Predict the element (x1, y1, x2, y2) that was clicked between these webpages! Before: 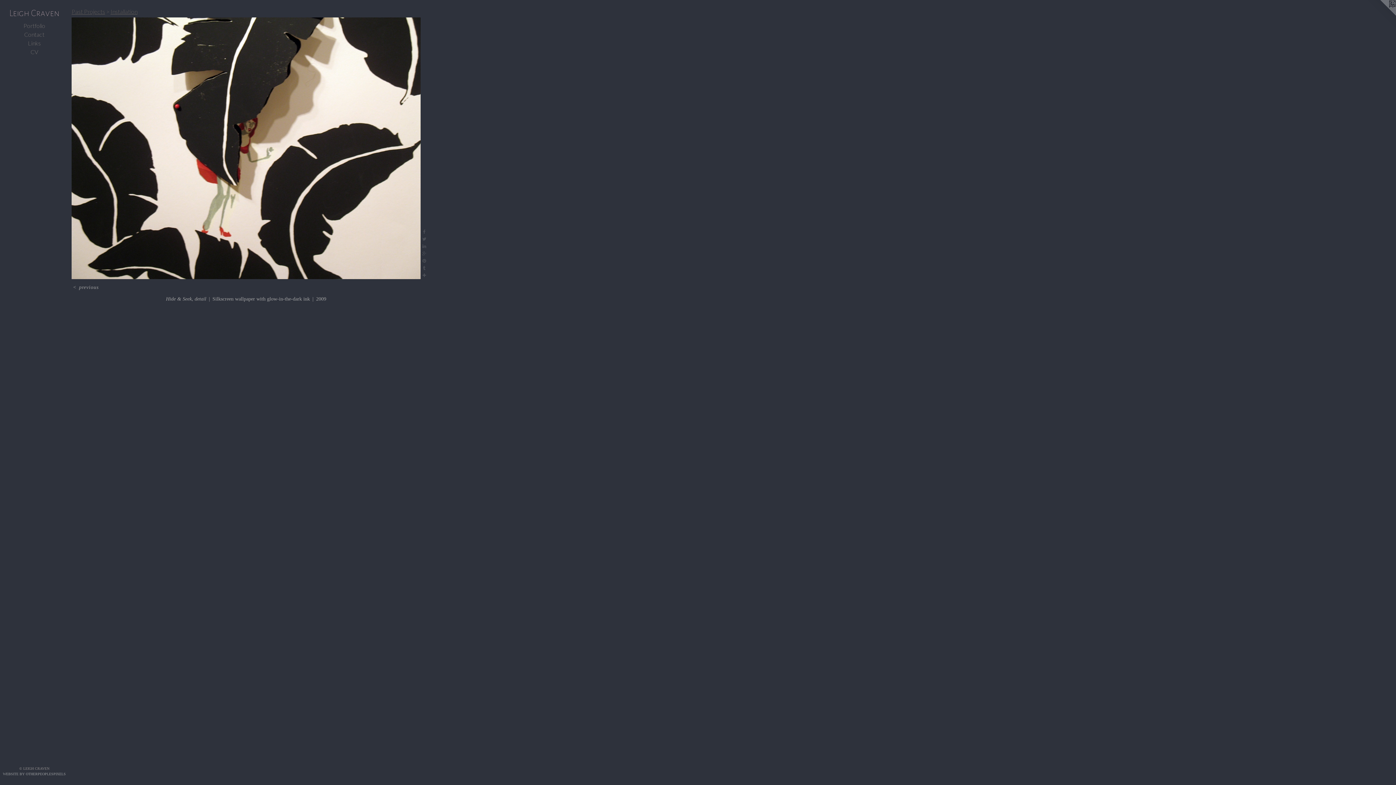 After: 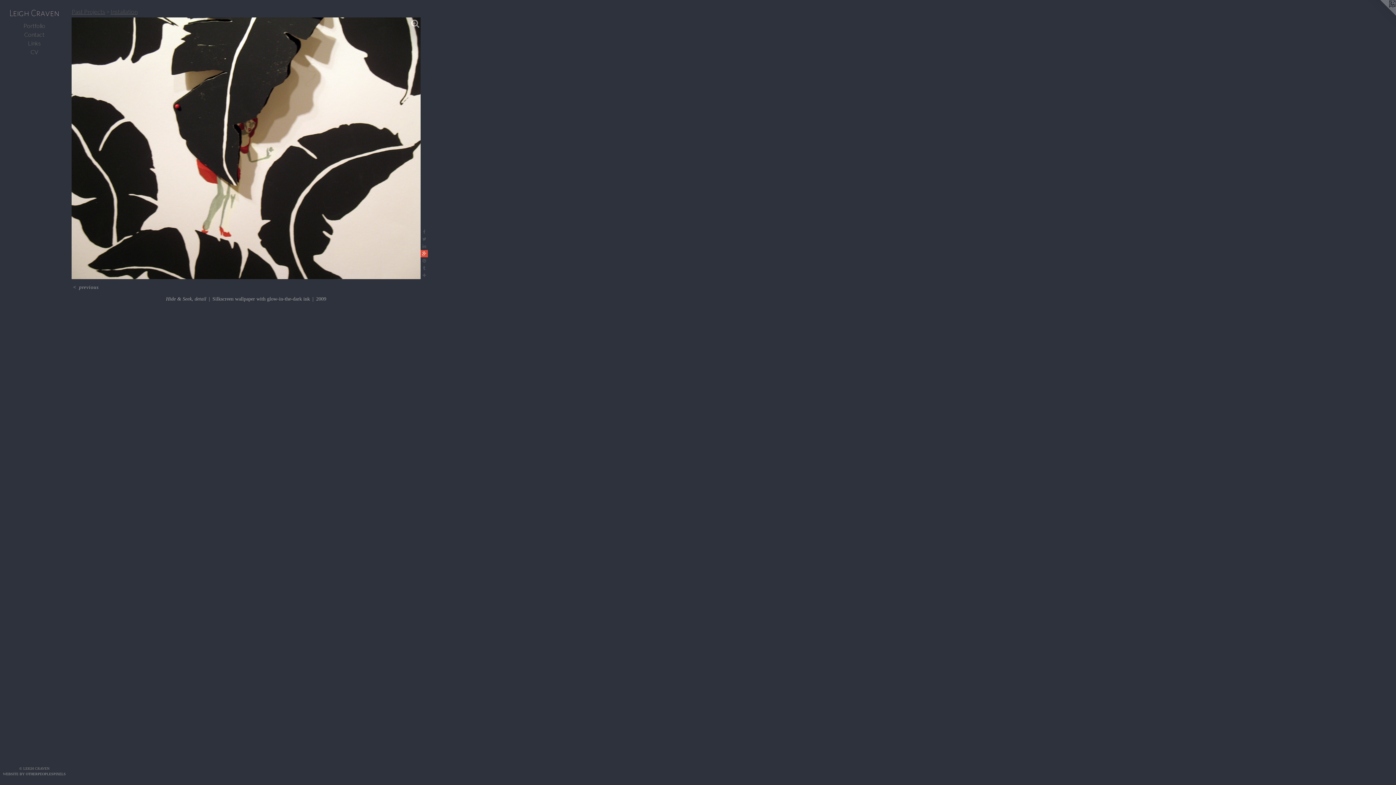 Action: bbox: (420, 250, 428, 257)